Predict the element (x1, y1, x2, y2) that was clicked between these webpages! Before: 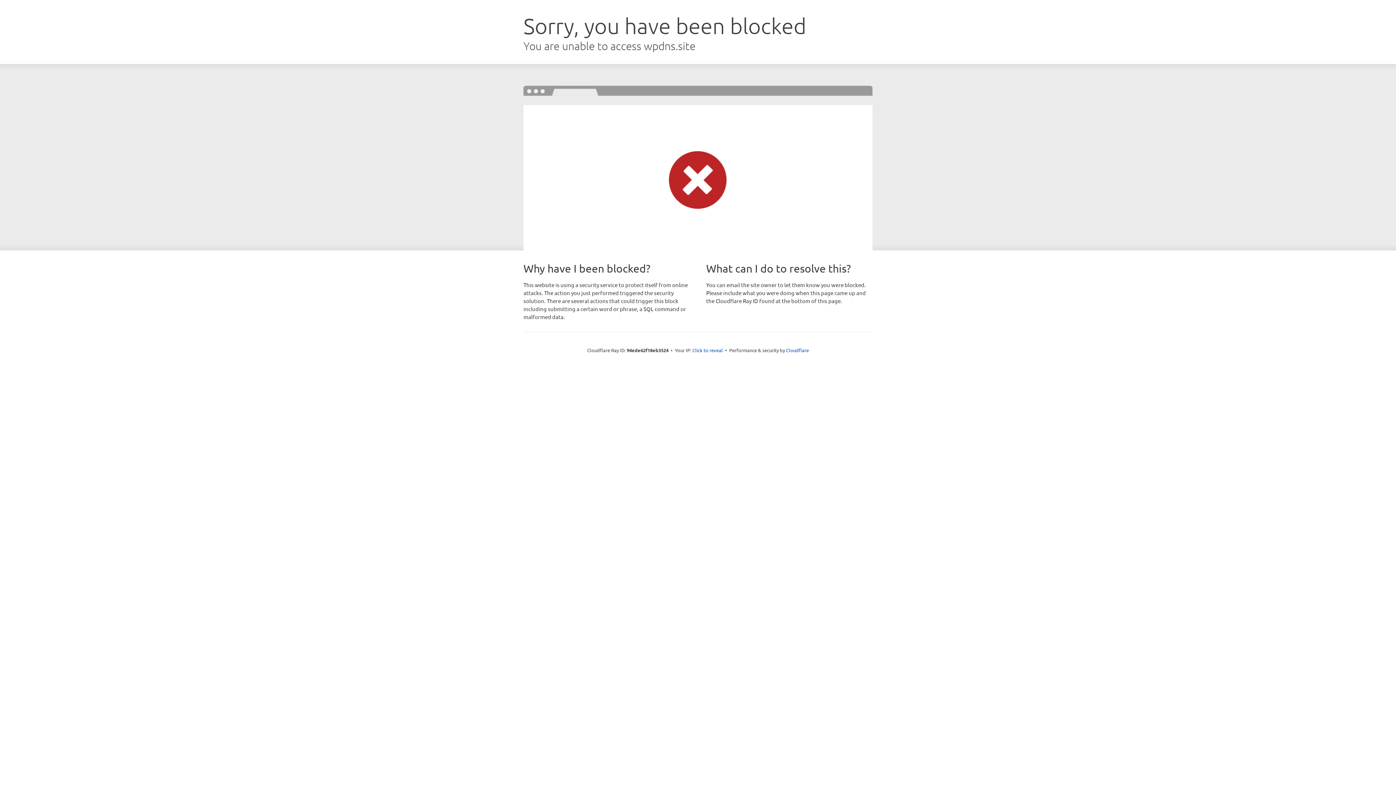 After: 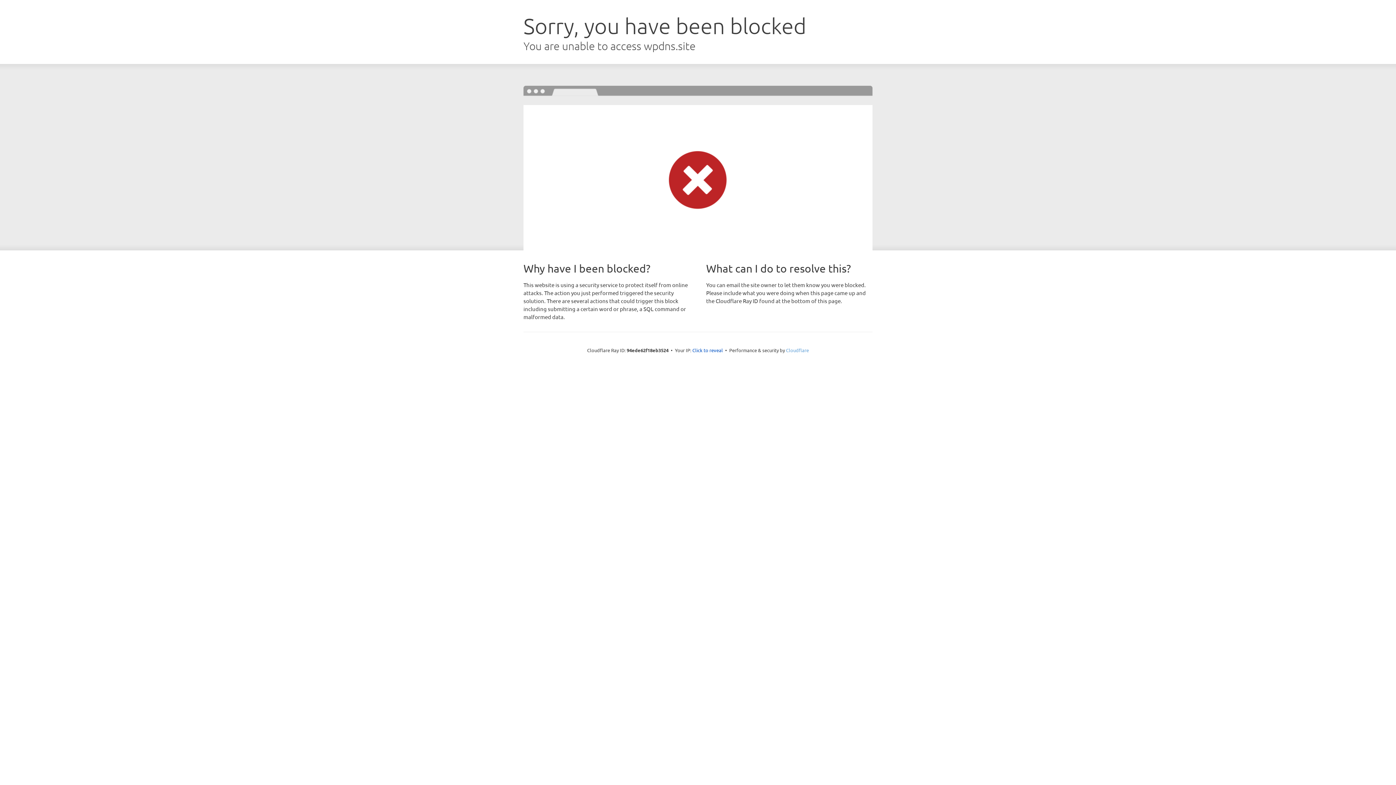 Action: label: Cloudflare bbox: (786, 347, 809, 353)